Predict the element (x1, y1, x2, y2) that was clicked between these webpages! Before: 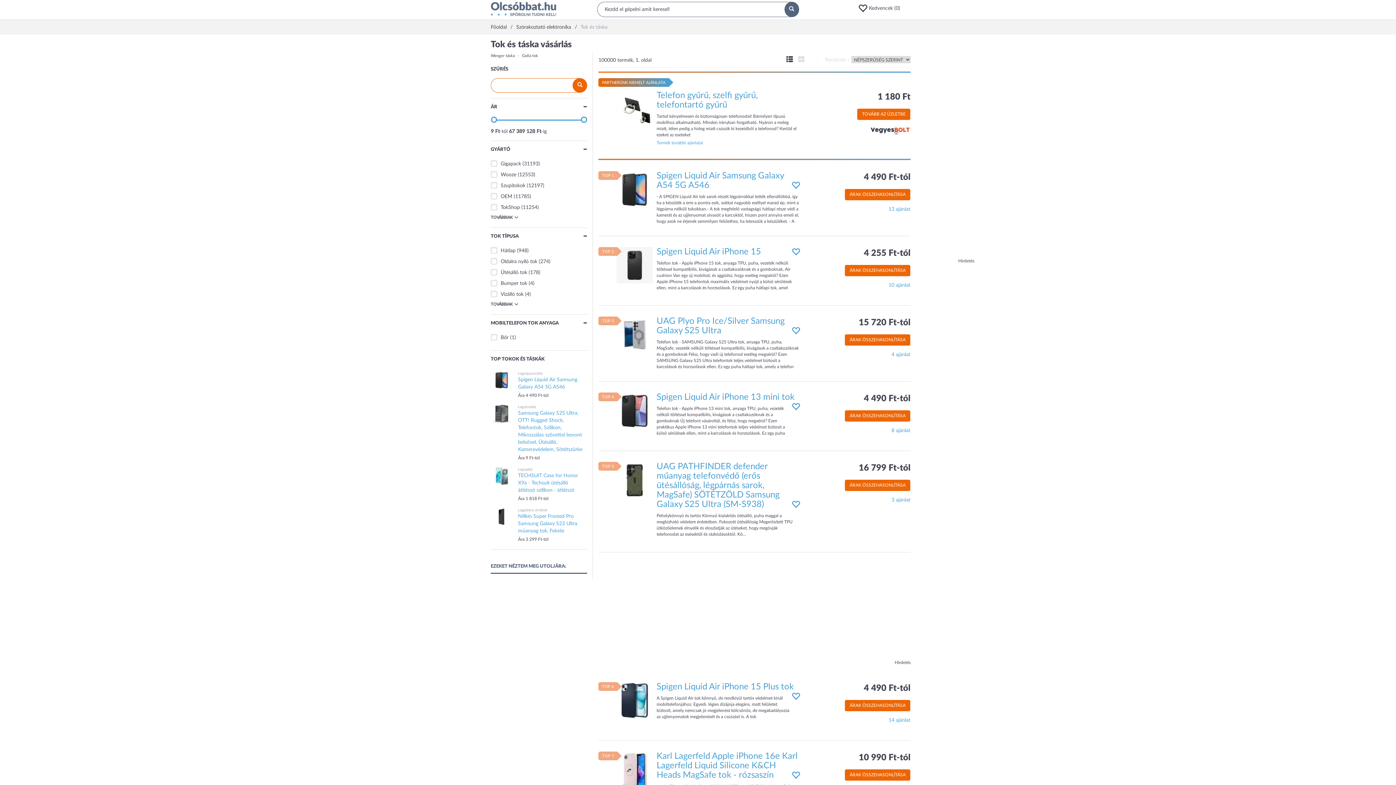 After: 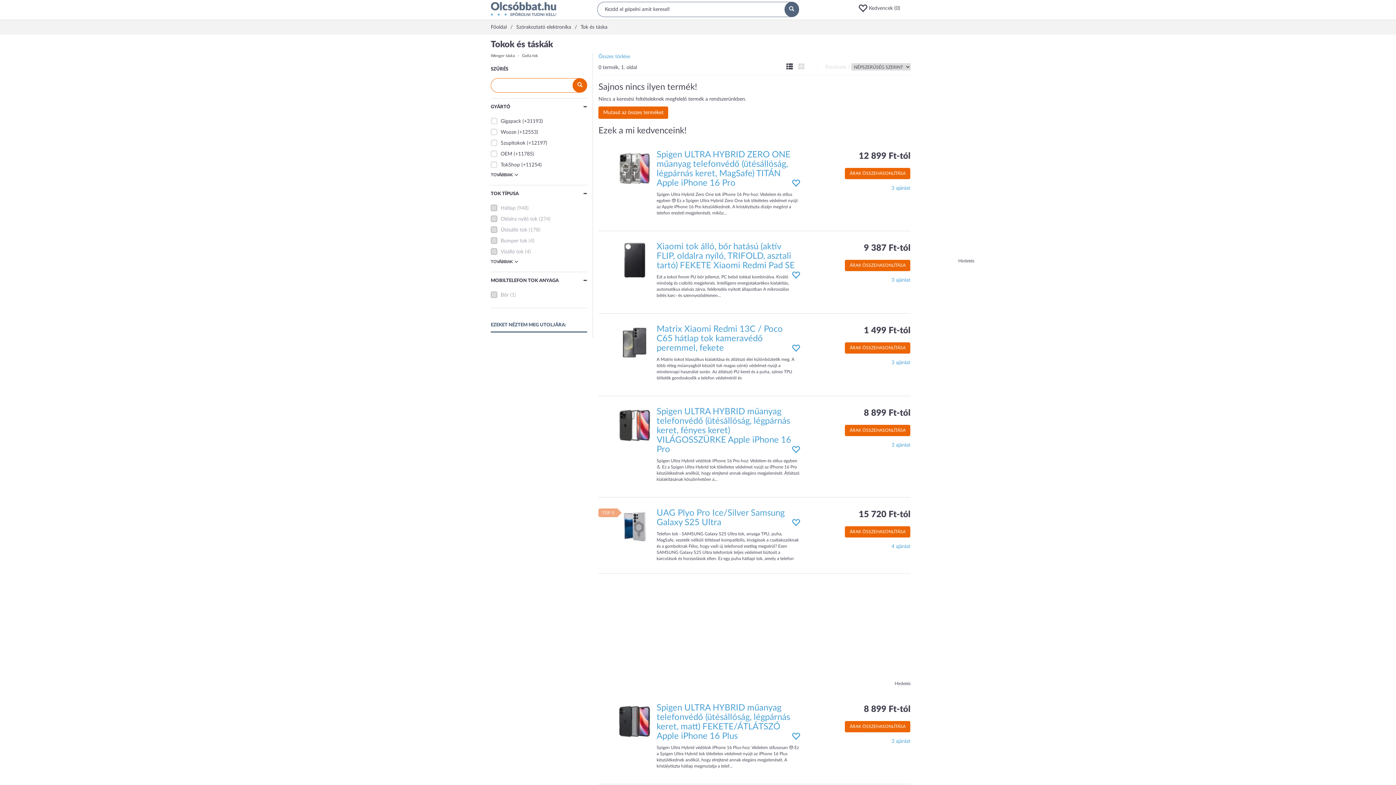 Action: bbox: (490, 53, 514, 57) label: Wenger táska